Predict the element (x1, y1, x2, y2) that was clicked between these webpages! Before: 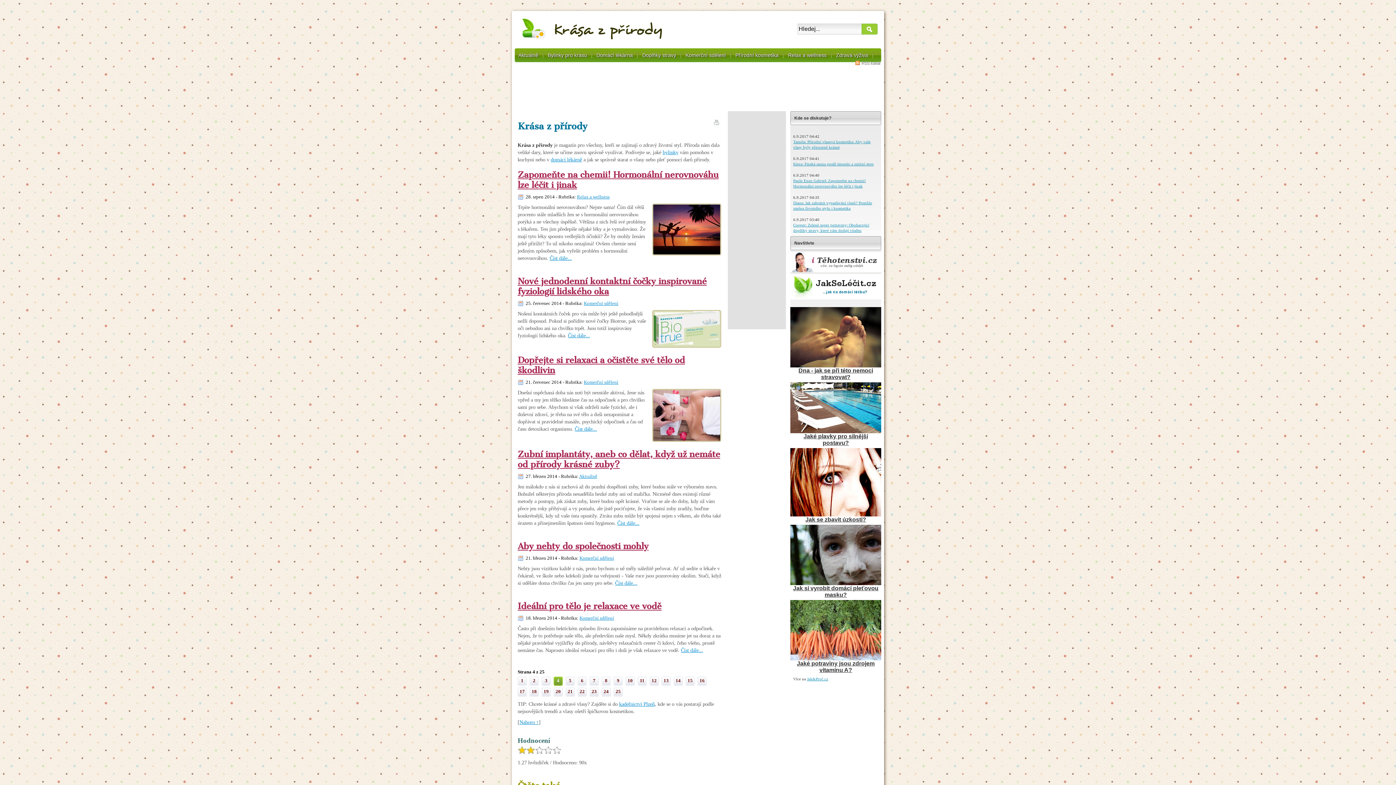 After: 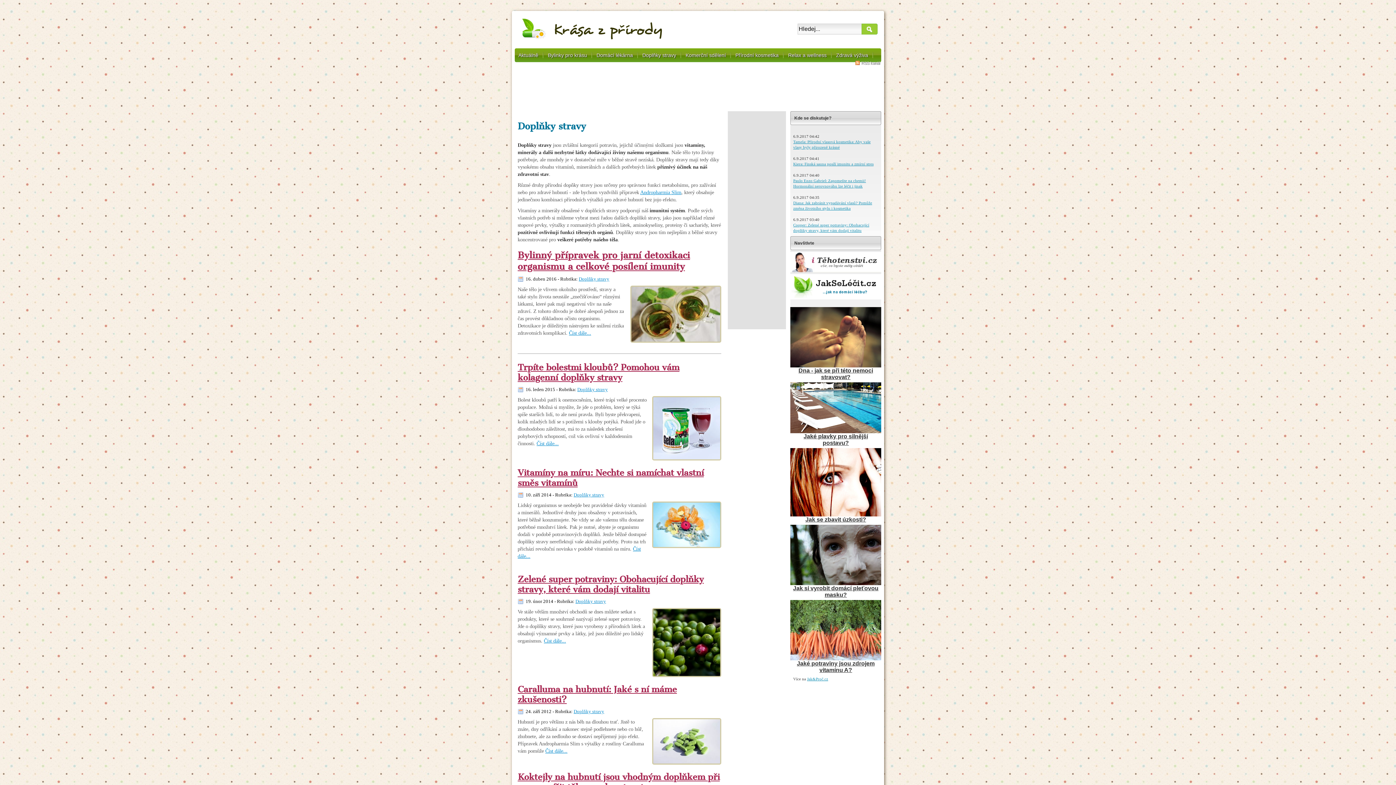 Action: label: Doplňky stravy bbox: (642, 52, 676, 58)